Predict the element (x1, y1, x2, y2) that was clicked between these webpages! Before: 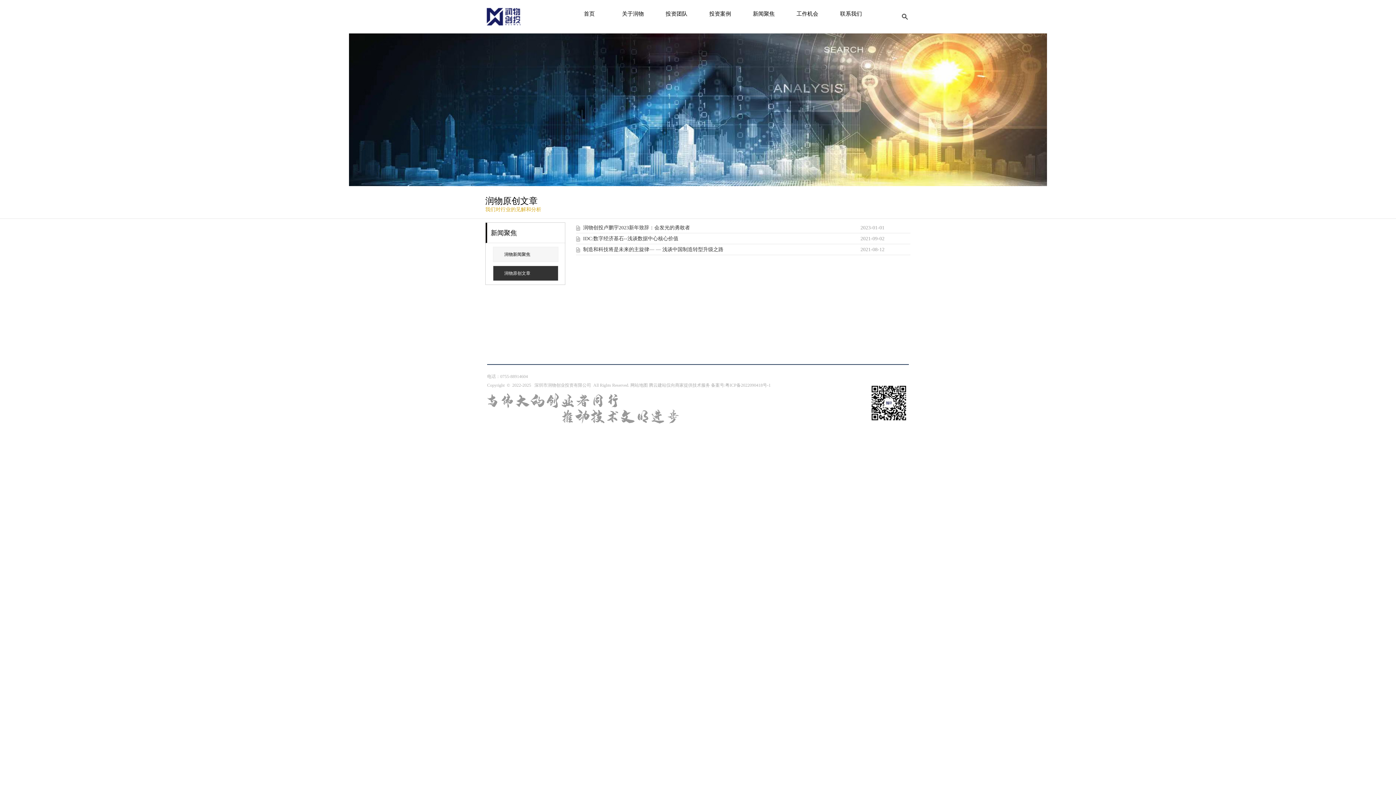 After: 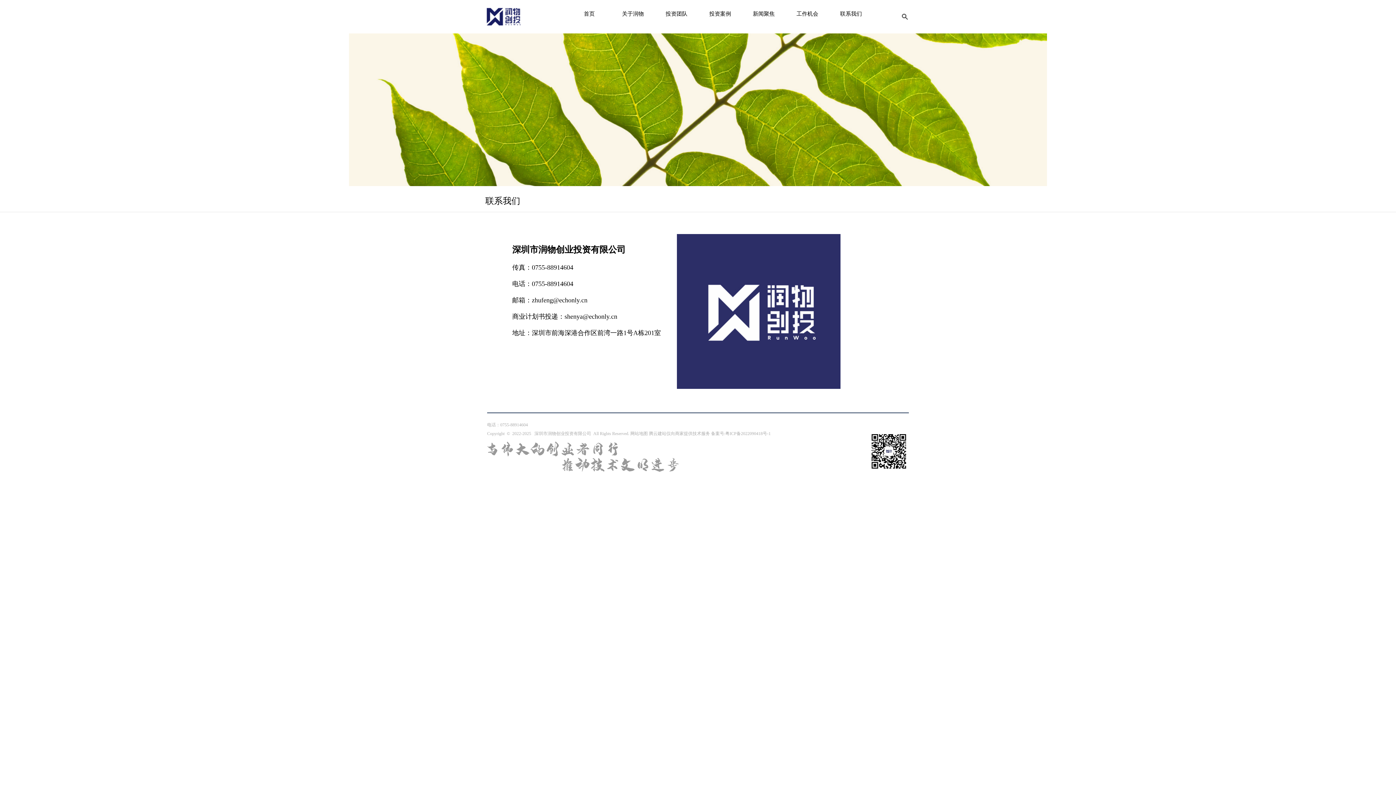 Action: bbox: (830, 4, 872, 22) label: 联系我们